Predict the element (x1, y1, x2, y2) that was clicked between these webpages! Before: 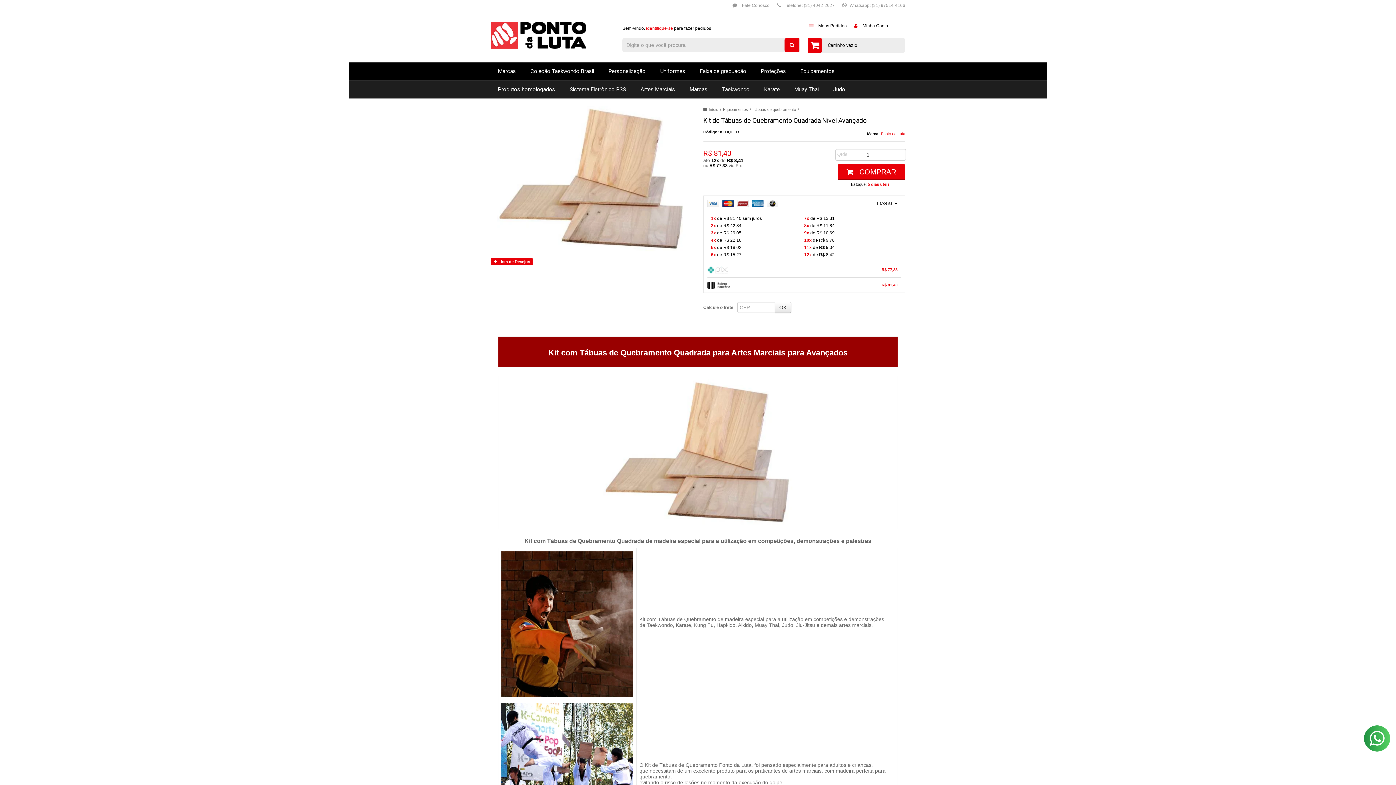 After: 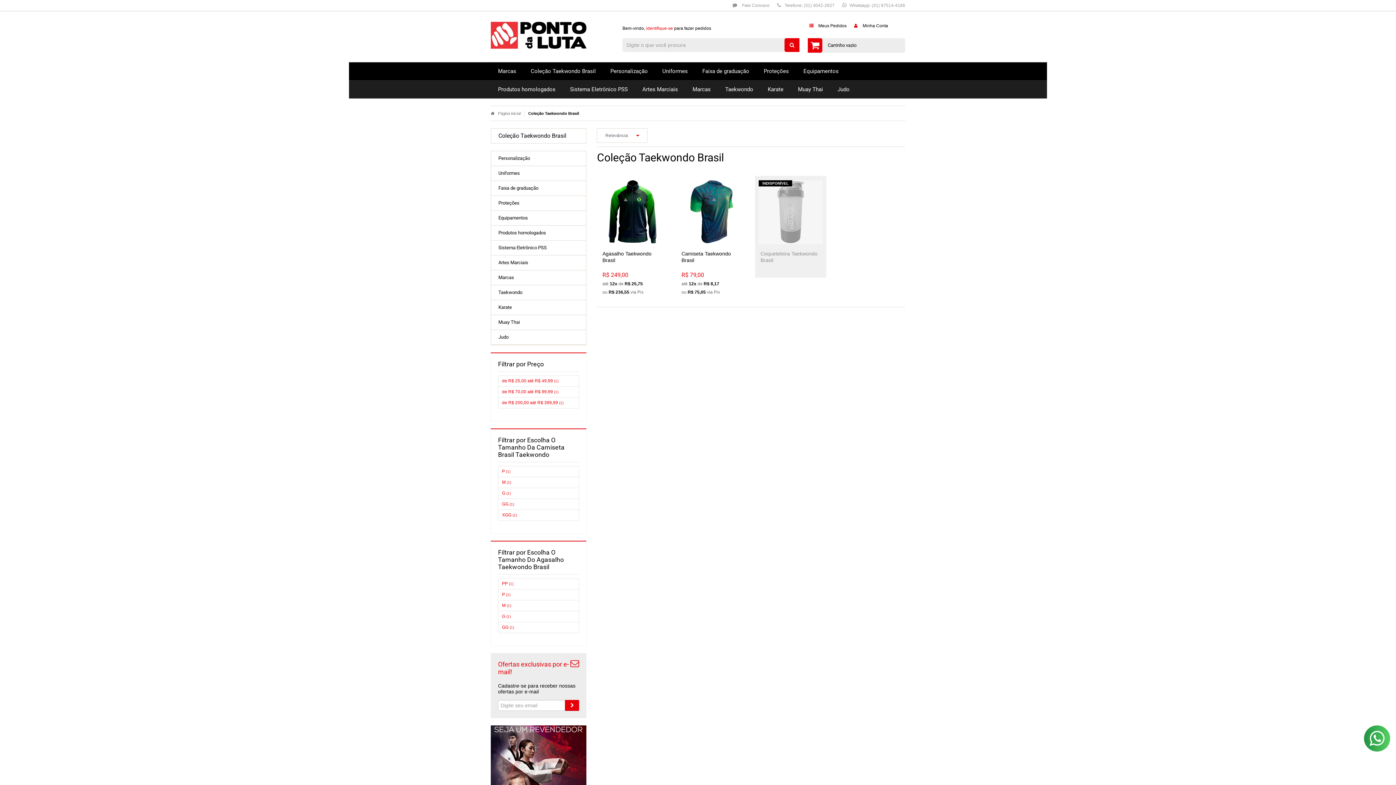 Action: bbox: (530, 62, 594, 80) label: Coleção Taekwondo Brasil